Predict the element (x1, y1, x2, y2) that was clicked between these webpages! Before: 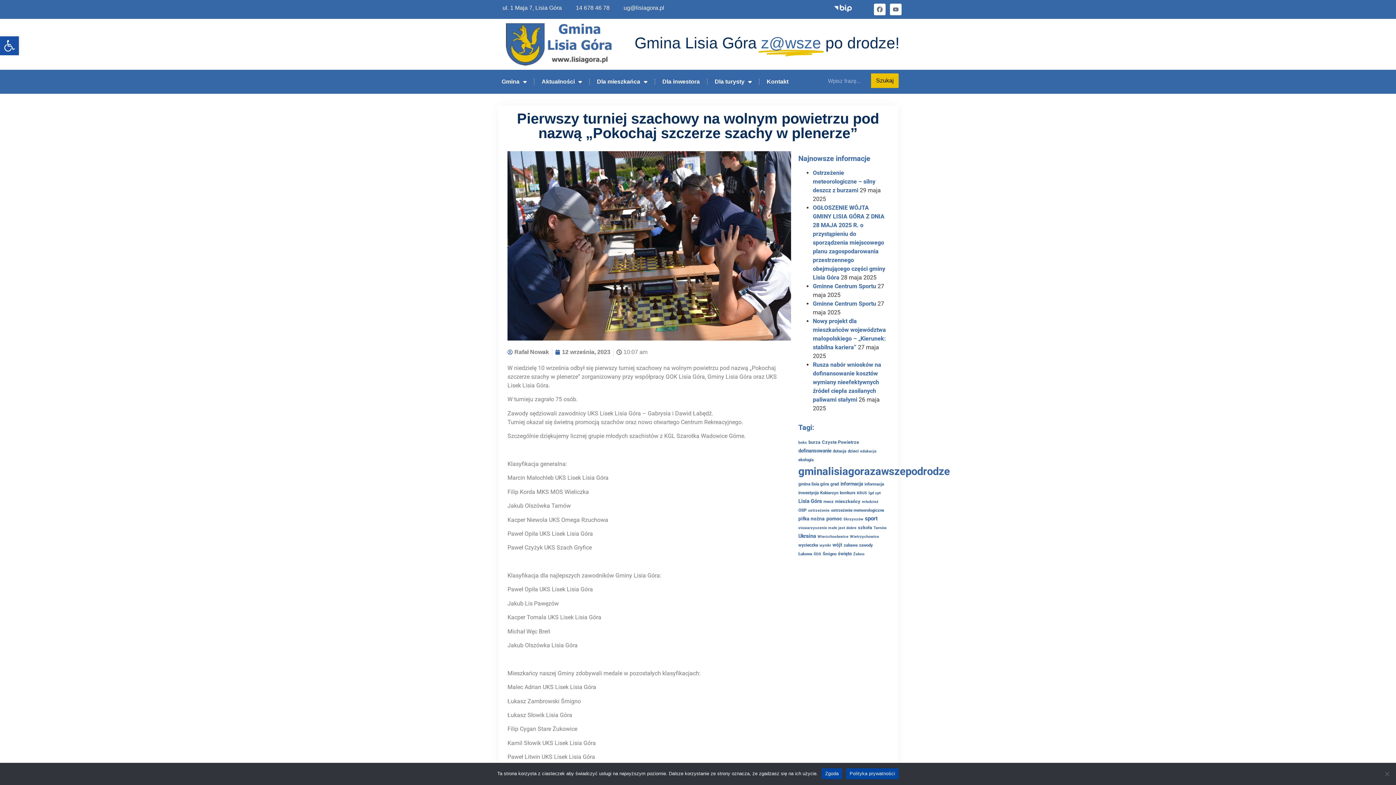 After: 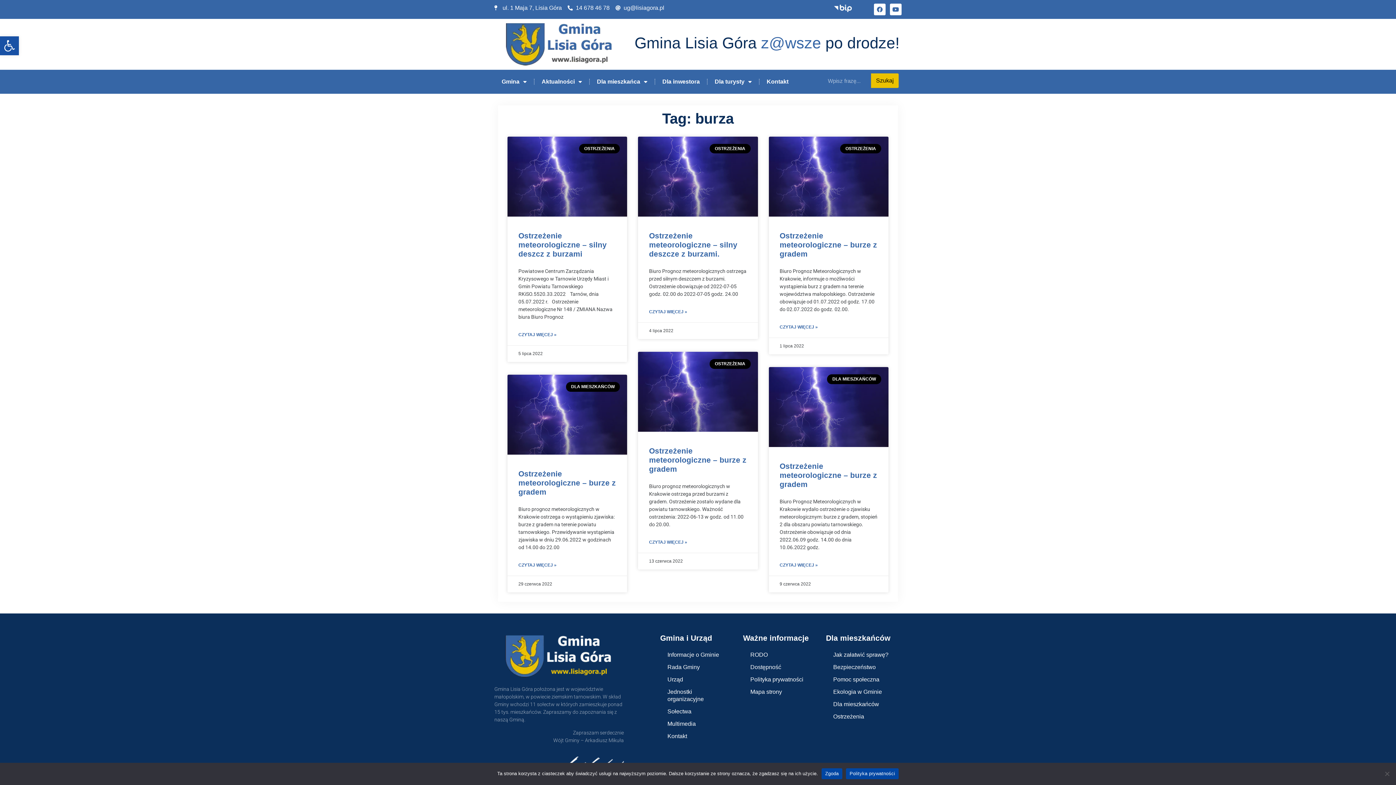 Action: label: burza (6 elementów) bbox: (808, 439, 820, 445)